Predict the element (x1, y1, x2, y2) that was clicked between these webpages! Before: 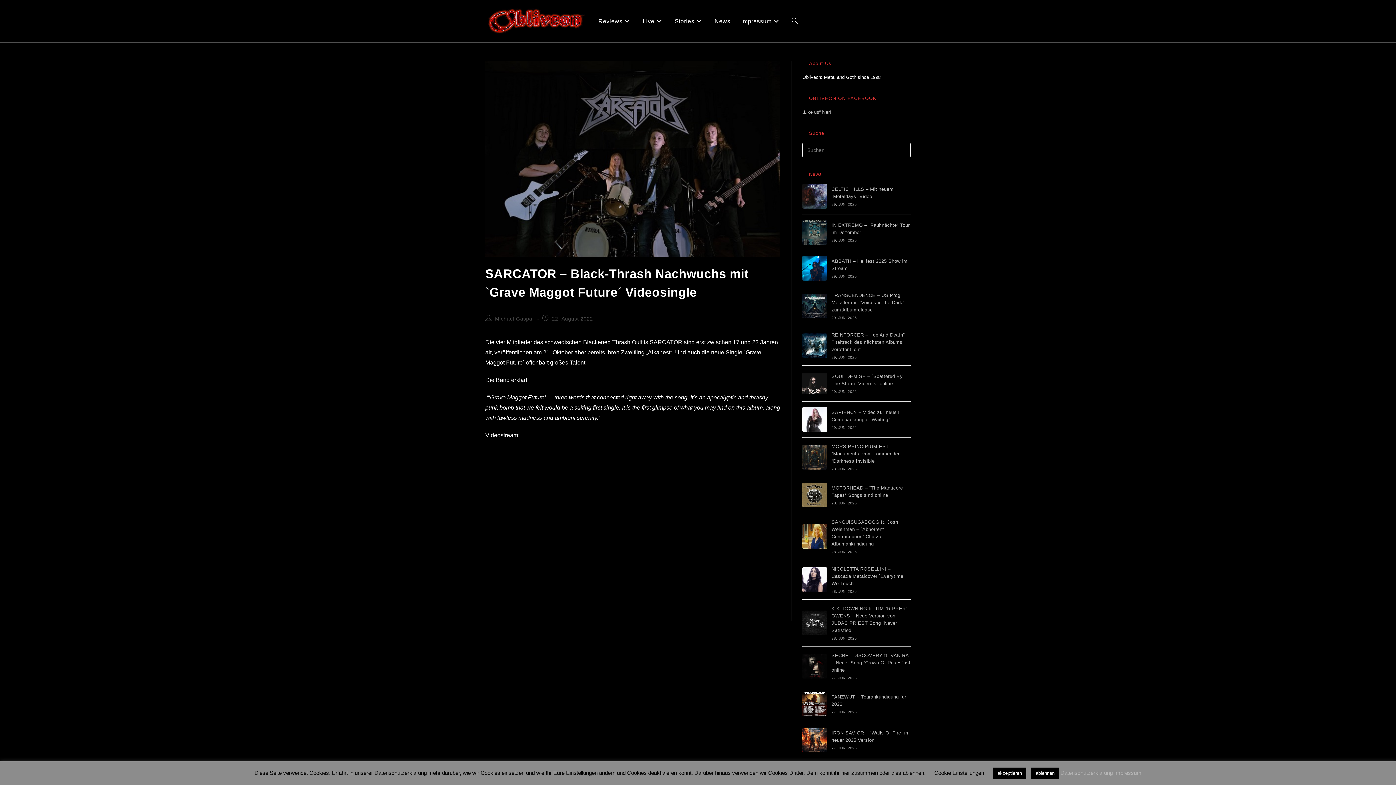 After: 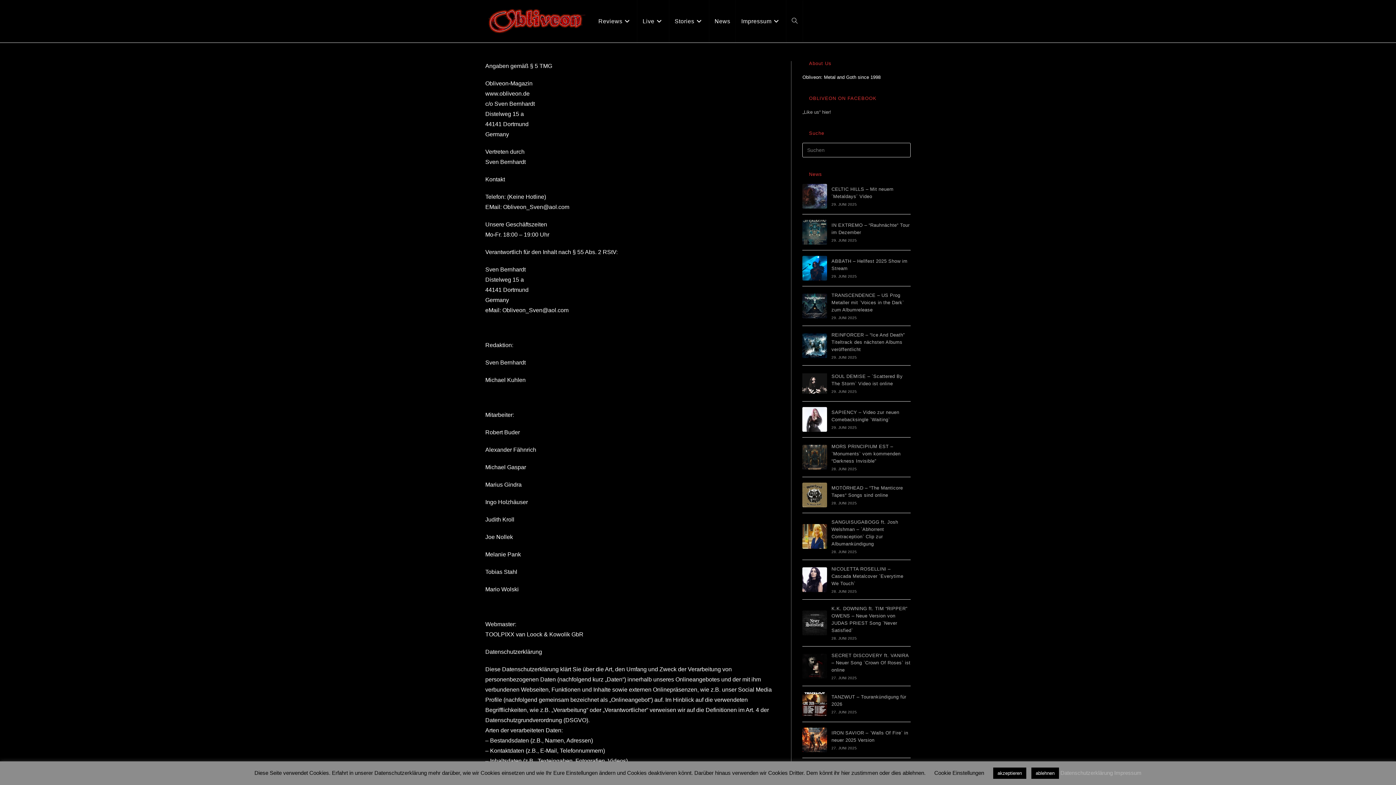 Action: bbox: (736, 0, 786, 42) label: Impressum